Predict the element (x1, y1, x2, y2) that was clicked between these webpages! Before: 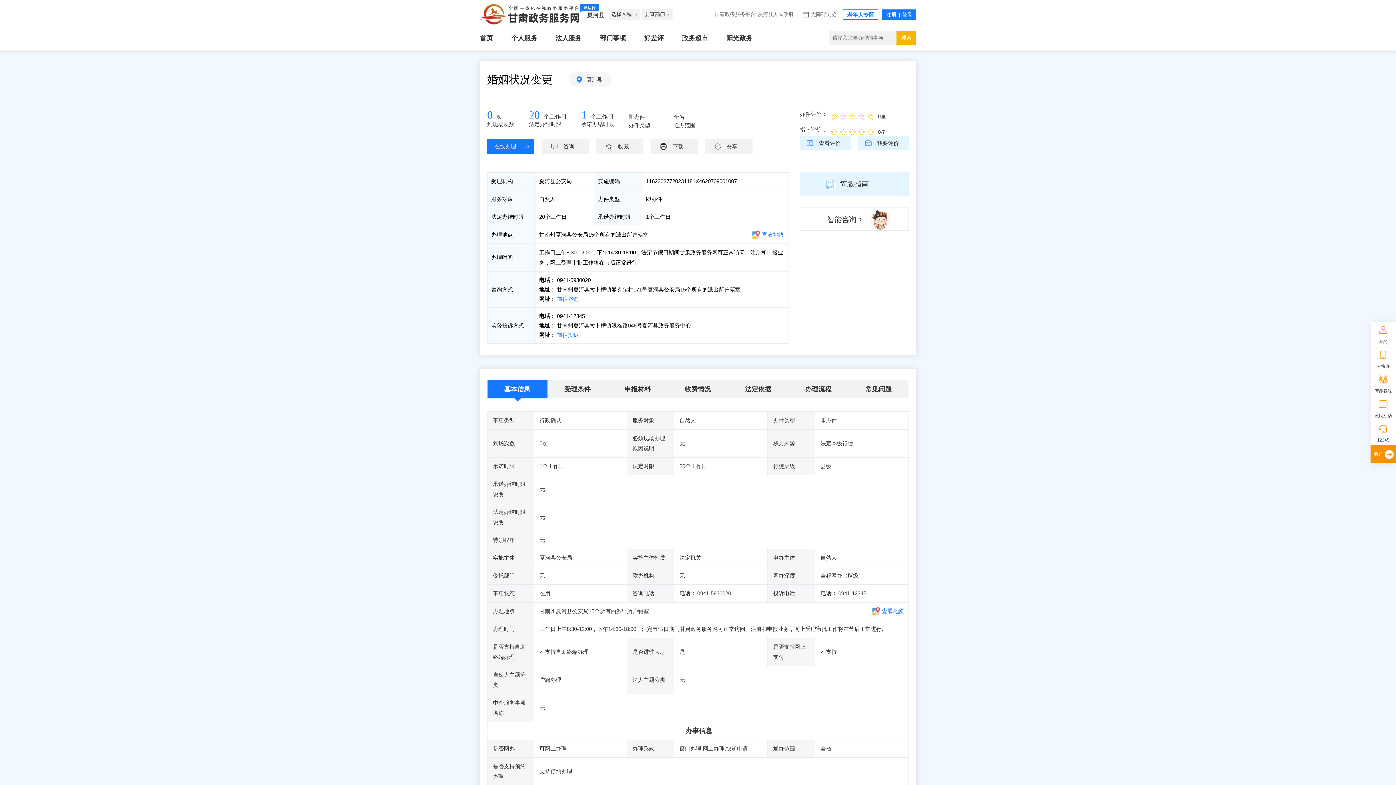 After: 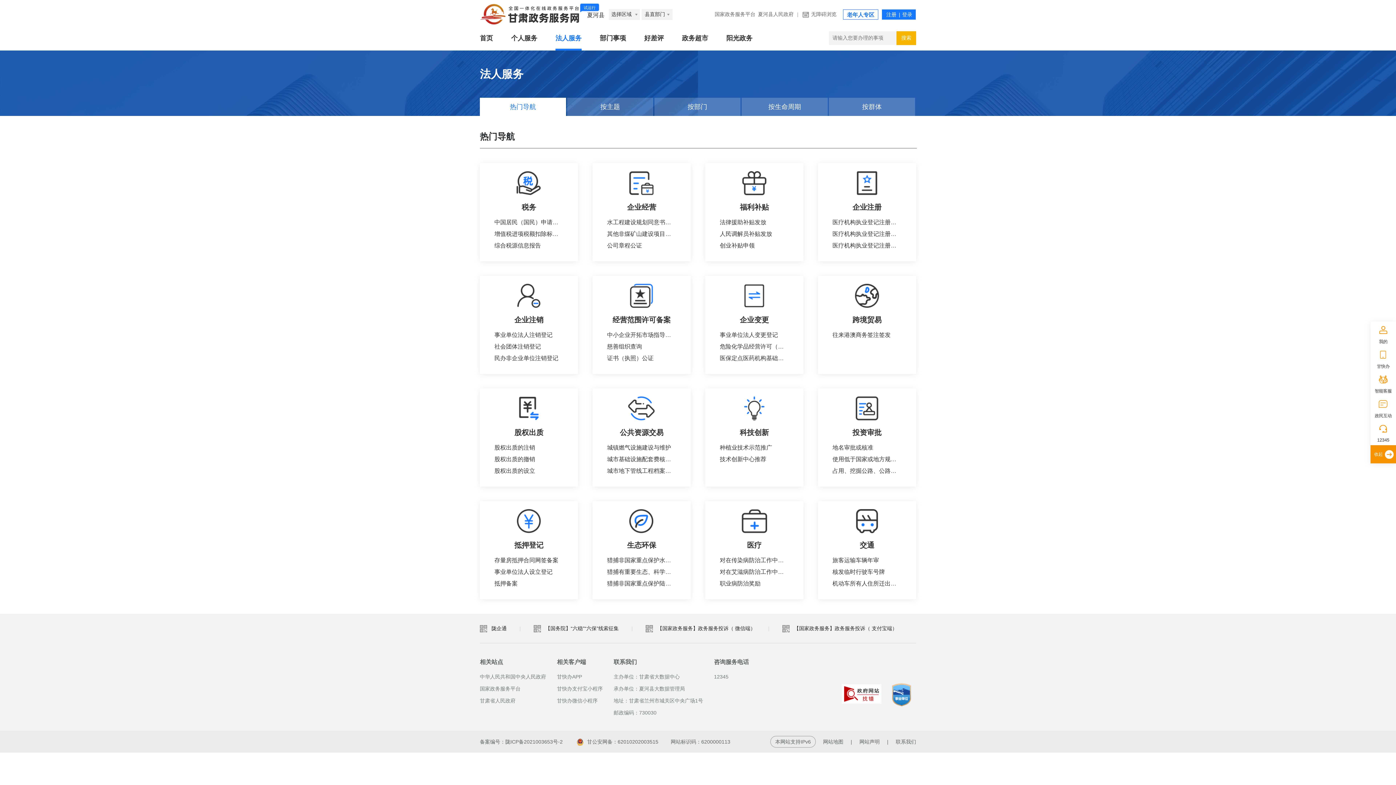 Action: bbox: (555, 26, 581, 50) label: 法人服务